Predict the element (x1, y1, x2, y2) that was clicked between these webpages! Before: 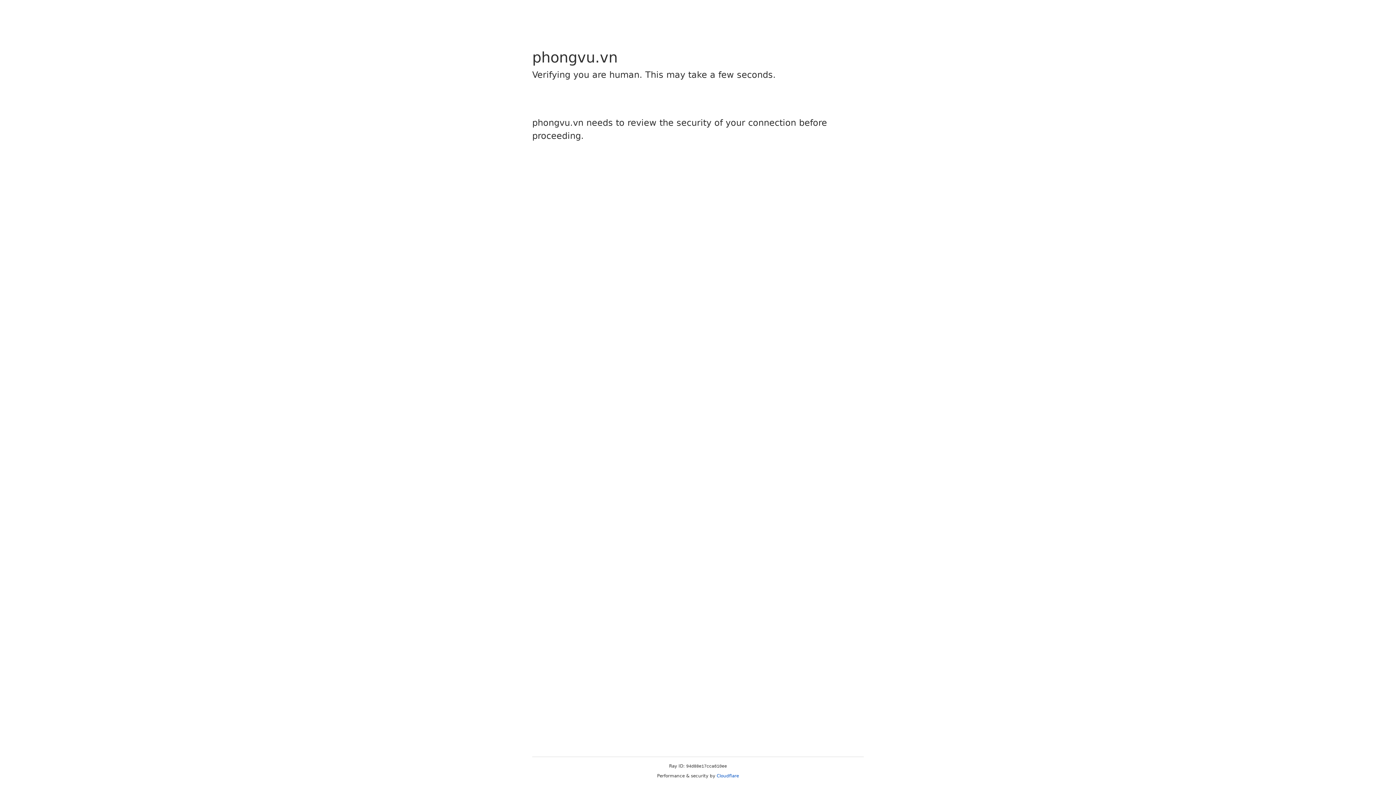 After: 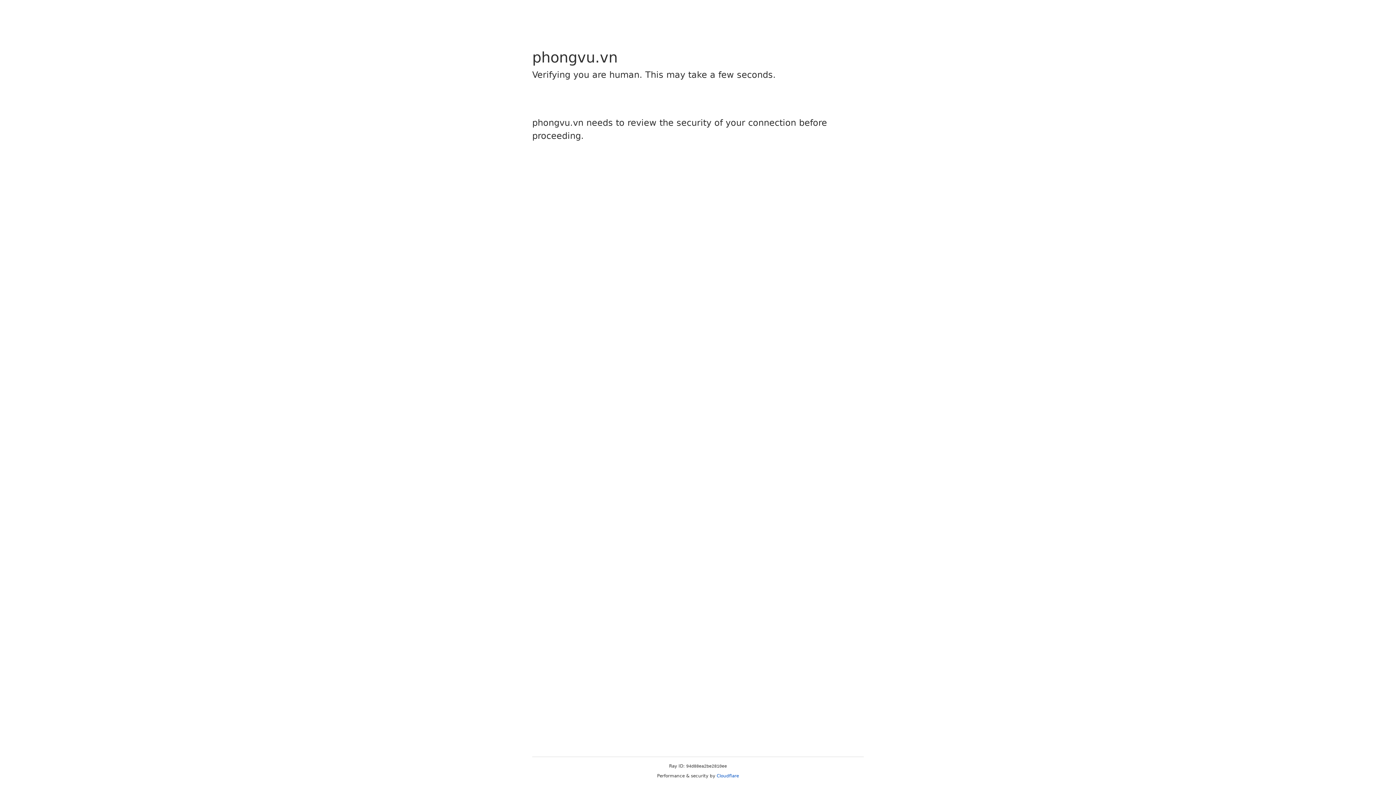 Action: bbox: (716, 773, 739, 778) label: Cloudflare